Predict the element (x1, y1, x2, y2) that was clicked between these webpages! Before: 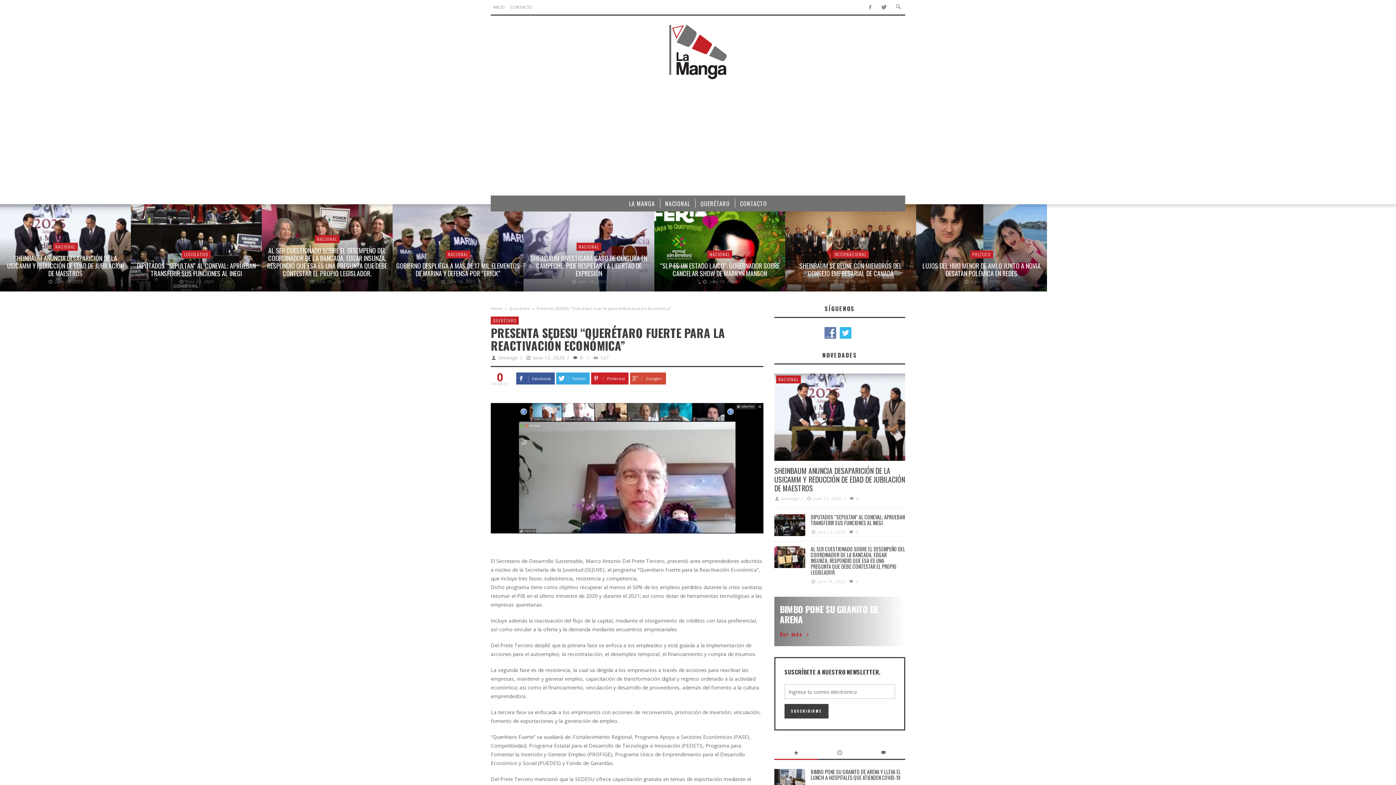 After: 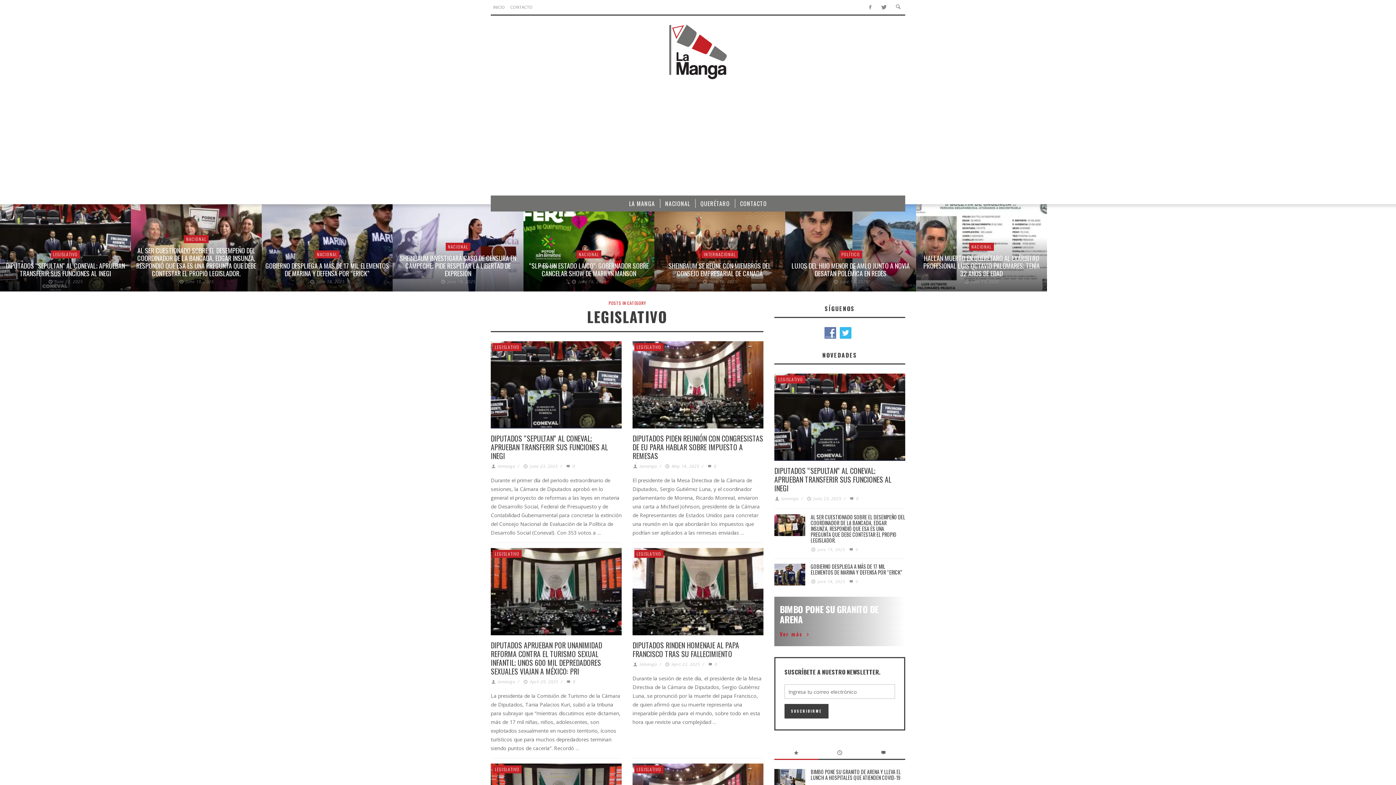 Action: bbox: (182, 251, 210, 257) label: LEGISLATIVO